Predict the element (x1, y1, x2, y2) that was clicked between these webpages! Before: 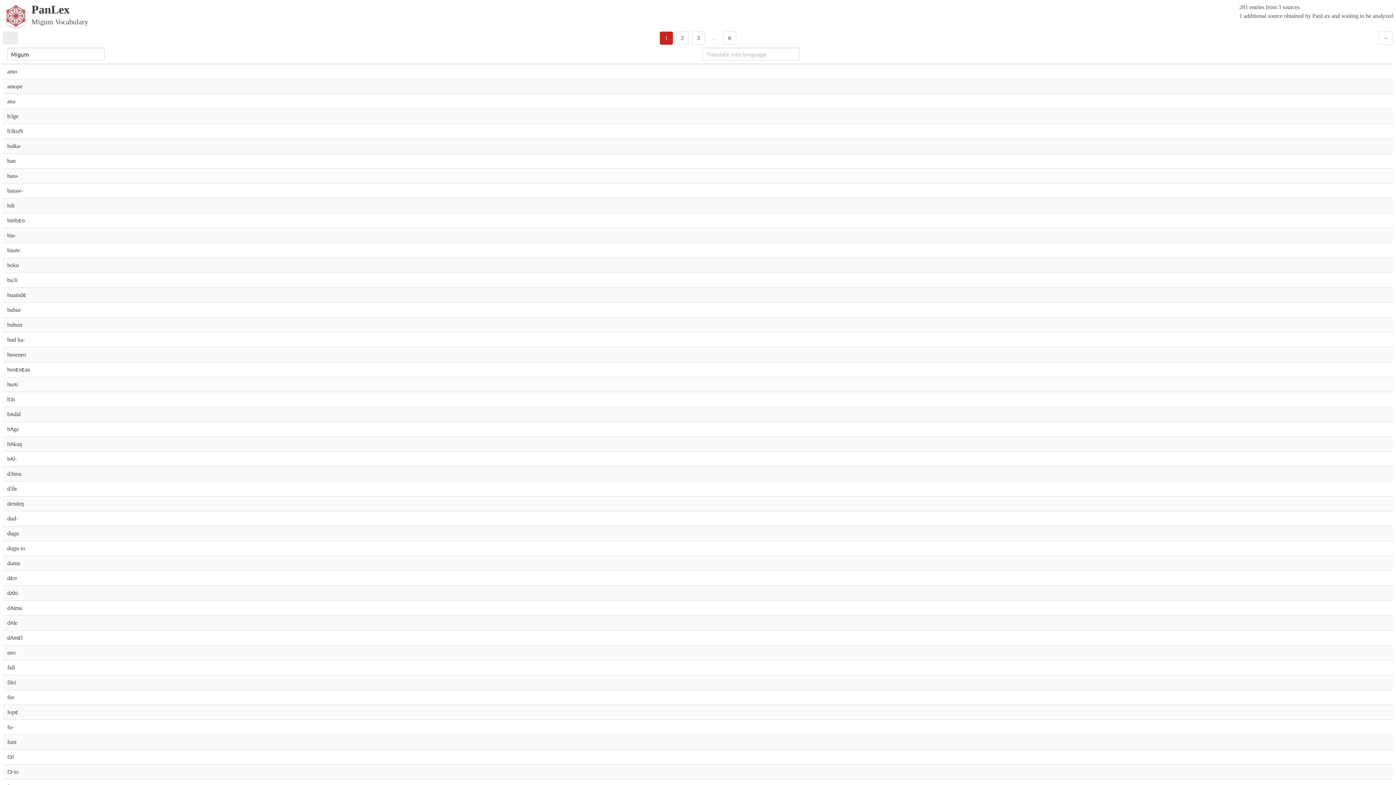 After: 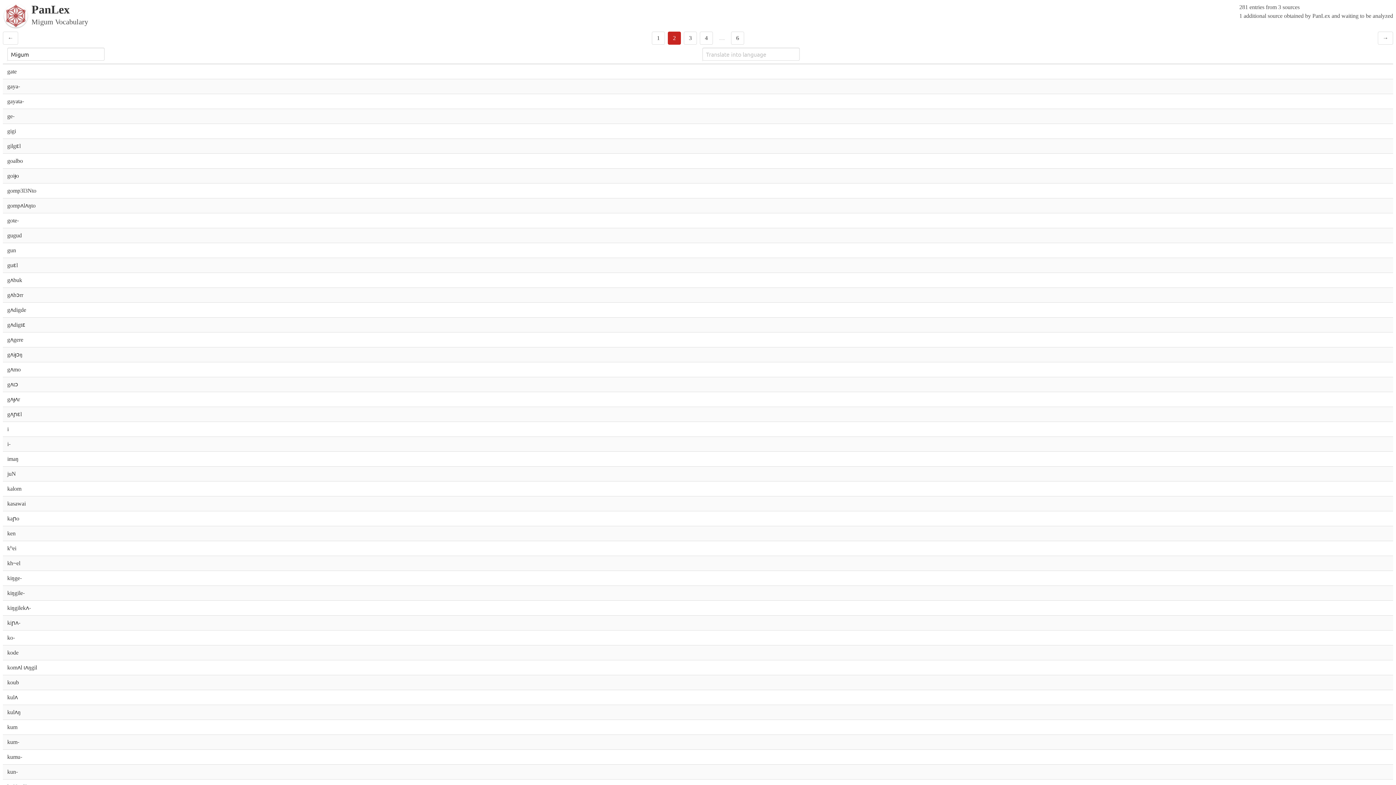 Action: bbox: (676, 31, 689, 44) label: 2